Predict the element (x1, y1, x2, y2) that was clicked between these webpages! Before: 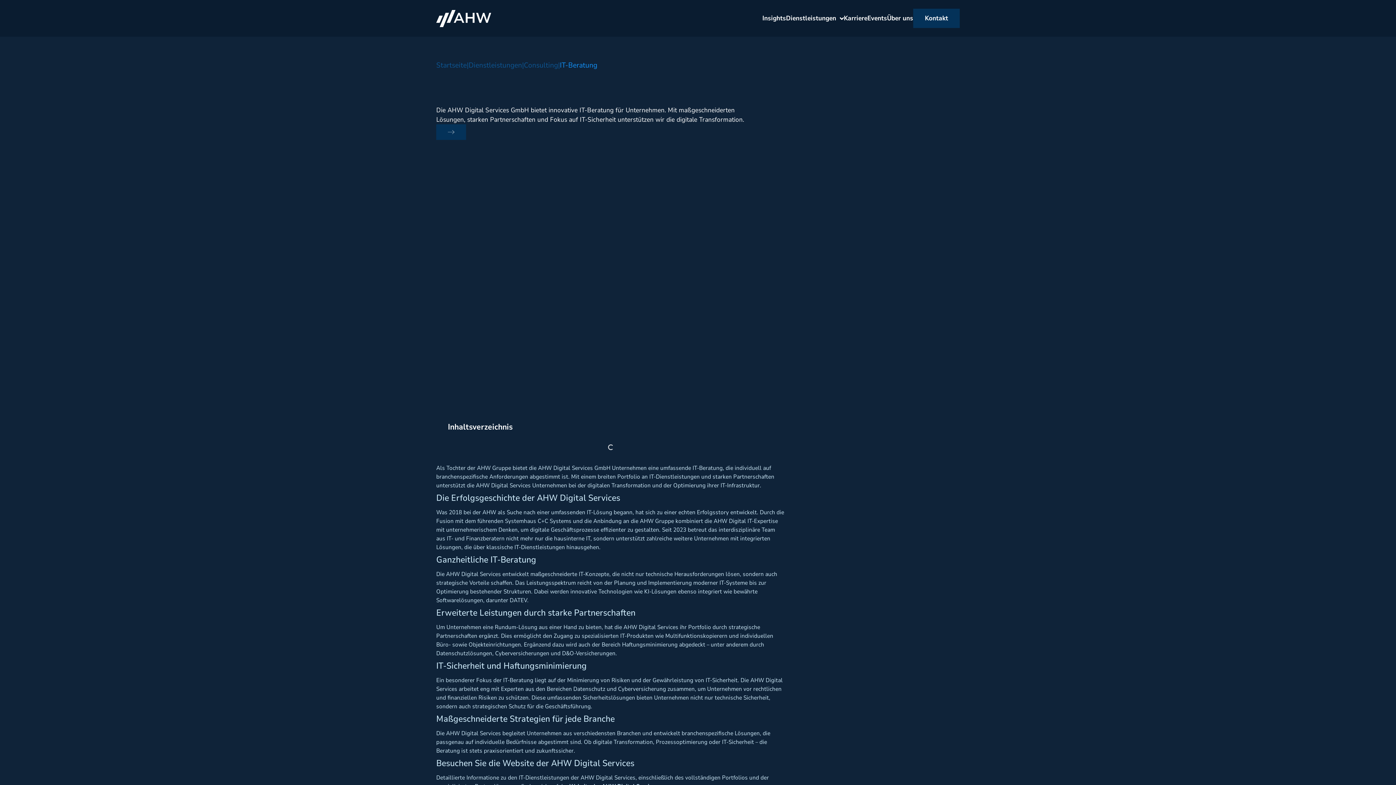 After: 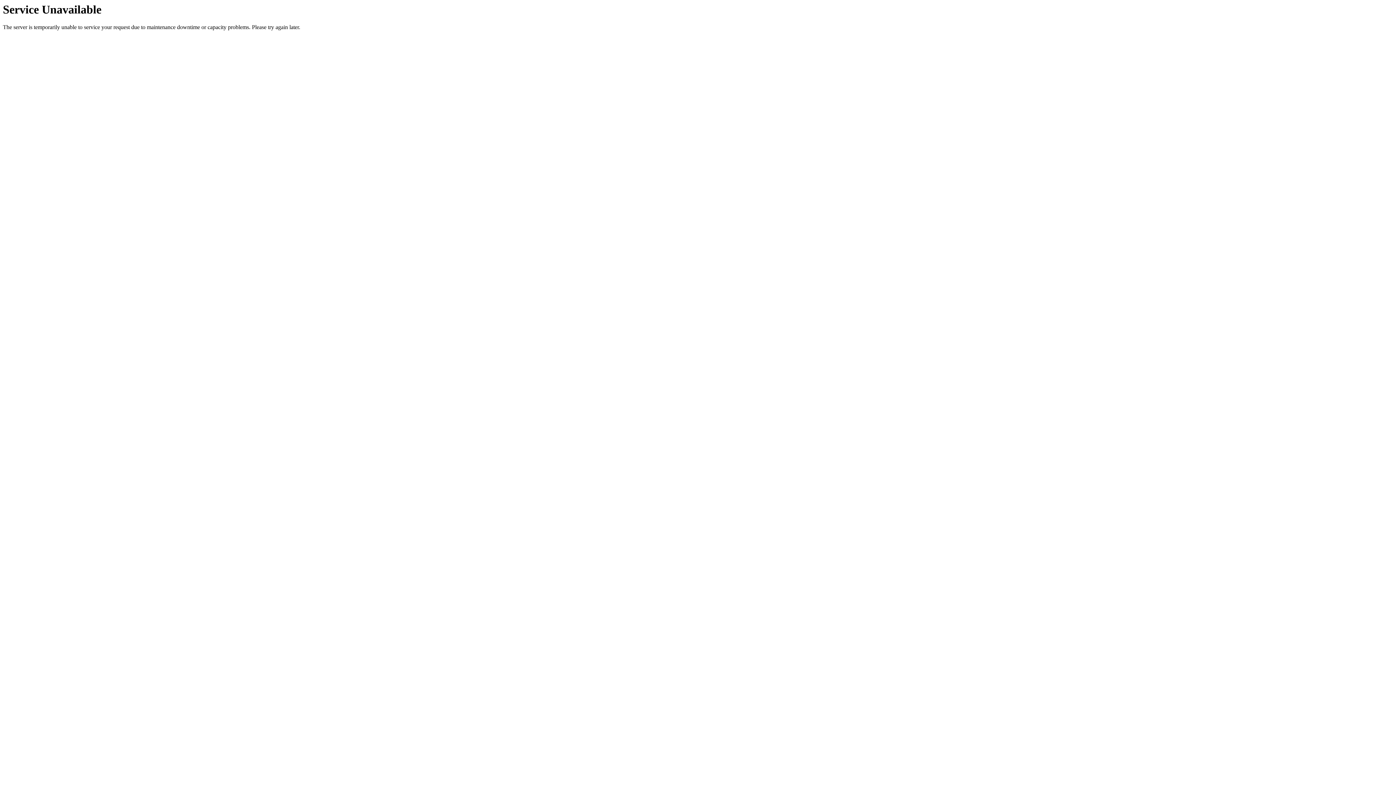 Action: bbox: (436, 9, 491, 27)